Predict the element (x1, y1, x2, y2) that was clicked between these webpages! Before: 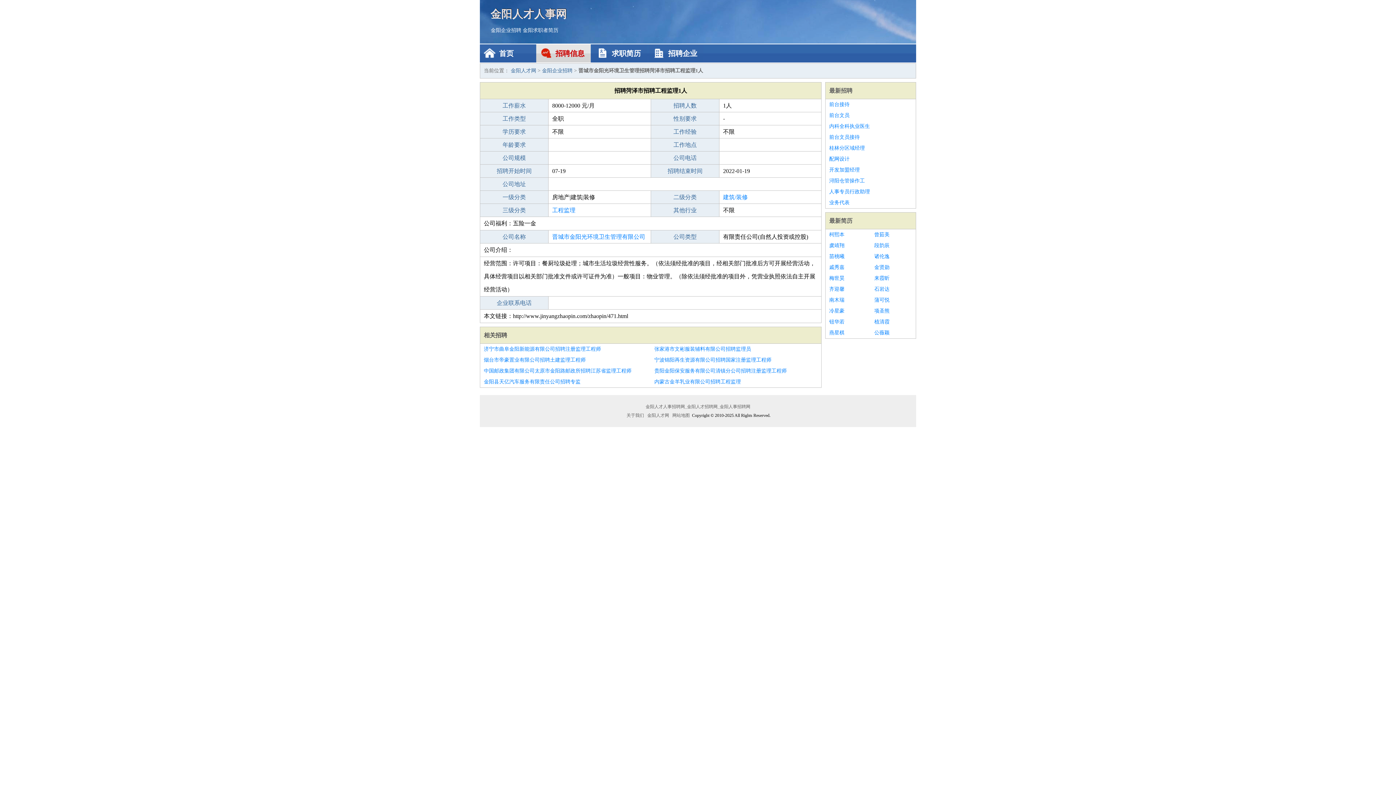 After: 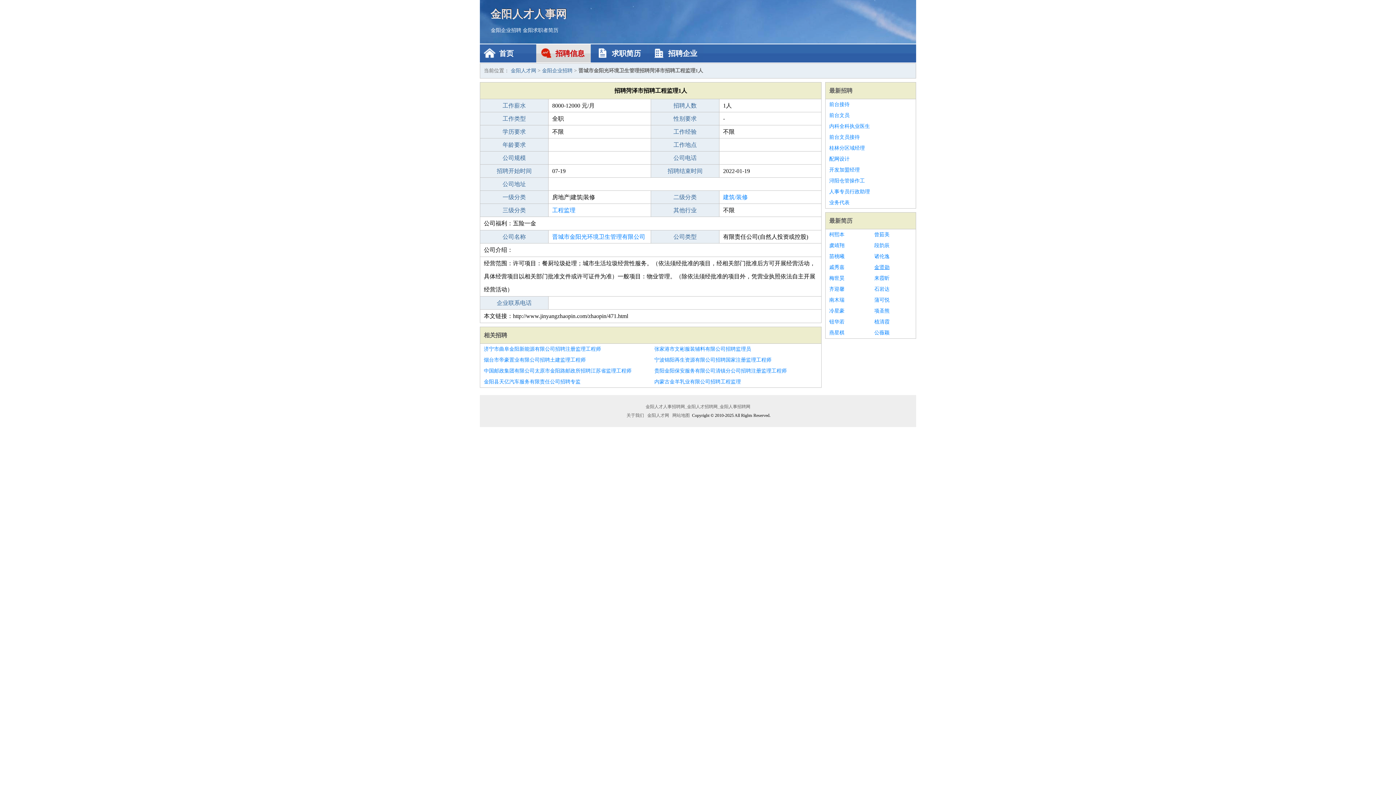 Action: label: 金贤勋 bbox: (874, 262, 912, 273)